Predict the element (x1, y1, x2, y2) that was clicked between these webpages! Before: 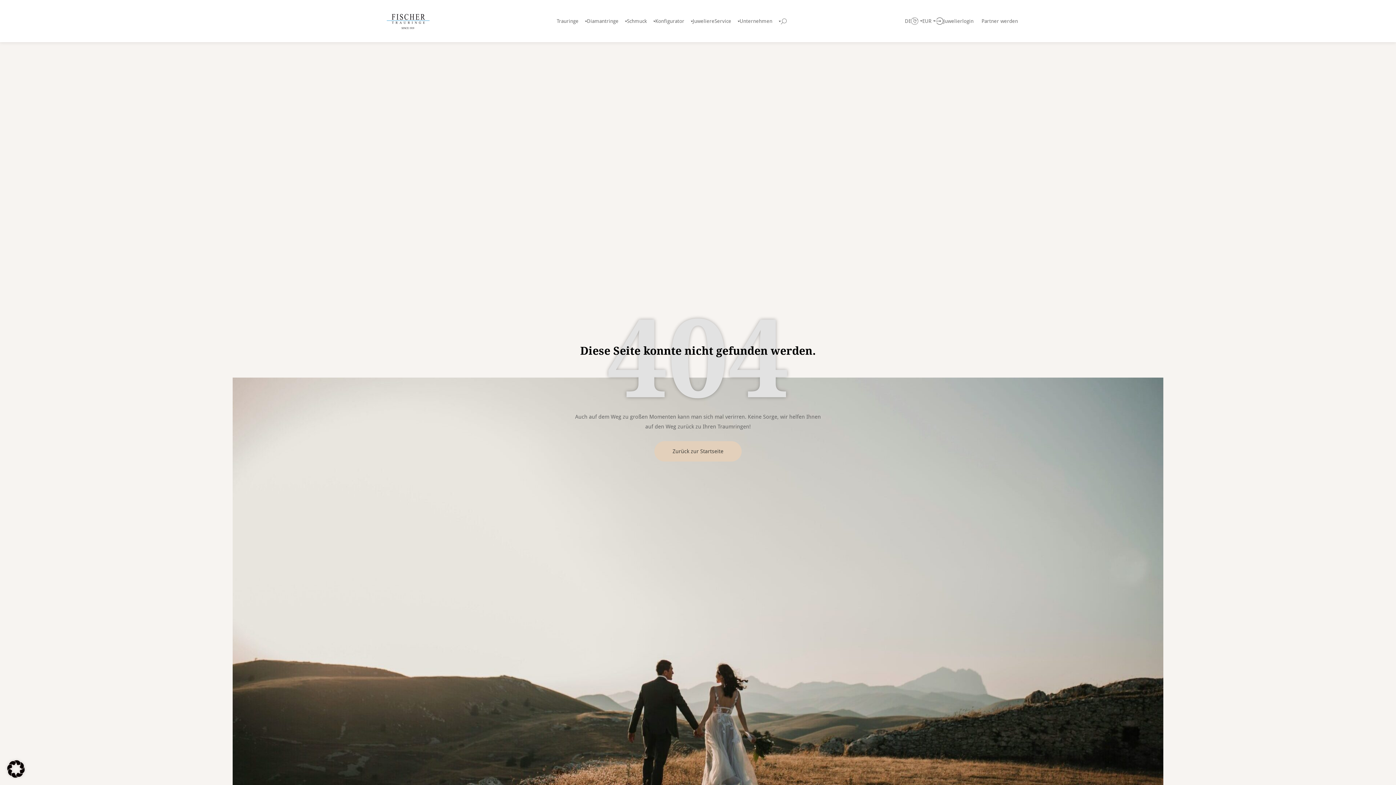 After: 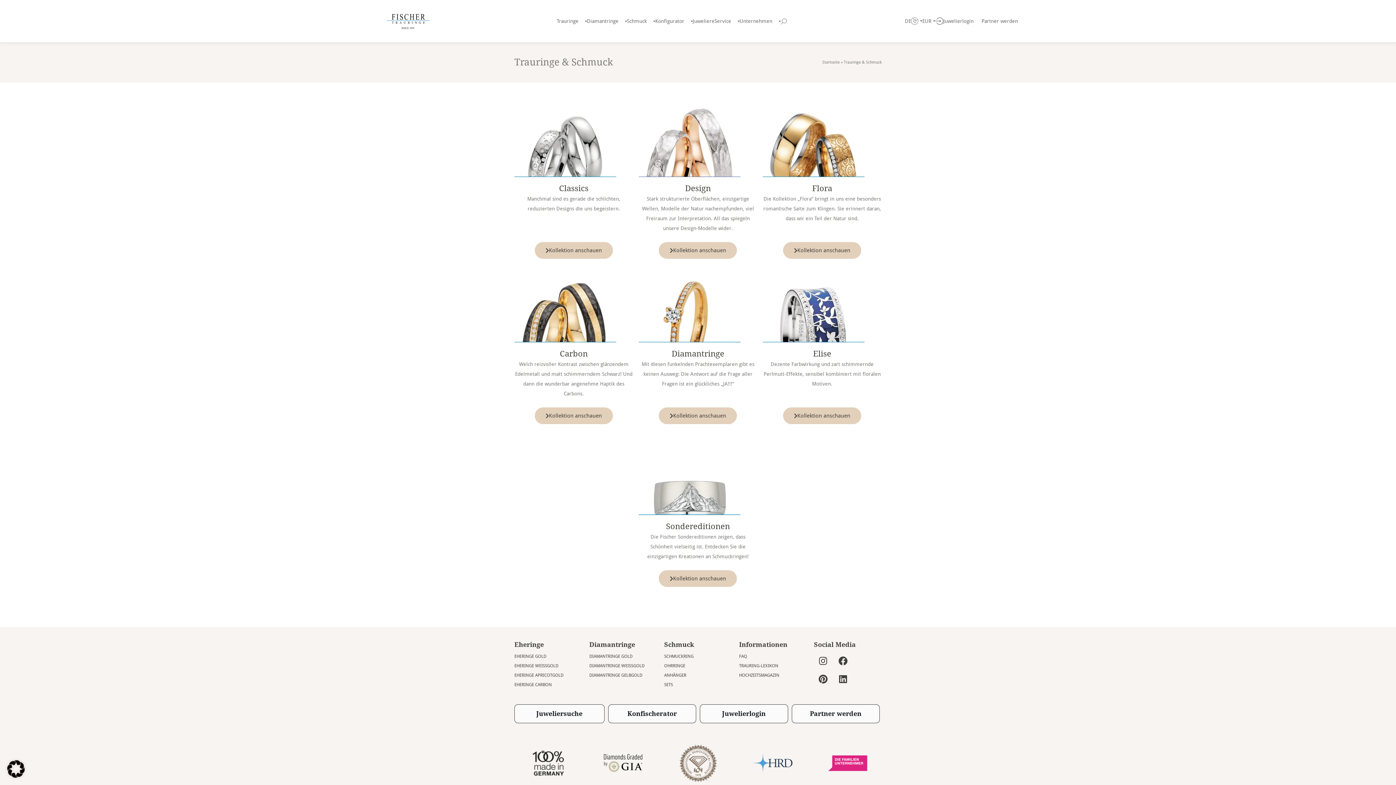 Action: bbox: (556, 18, 587, 24) label: Trauringe